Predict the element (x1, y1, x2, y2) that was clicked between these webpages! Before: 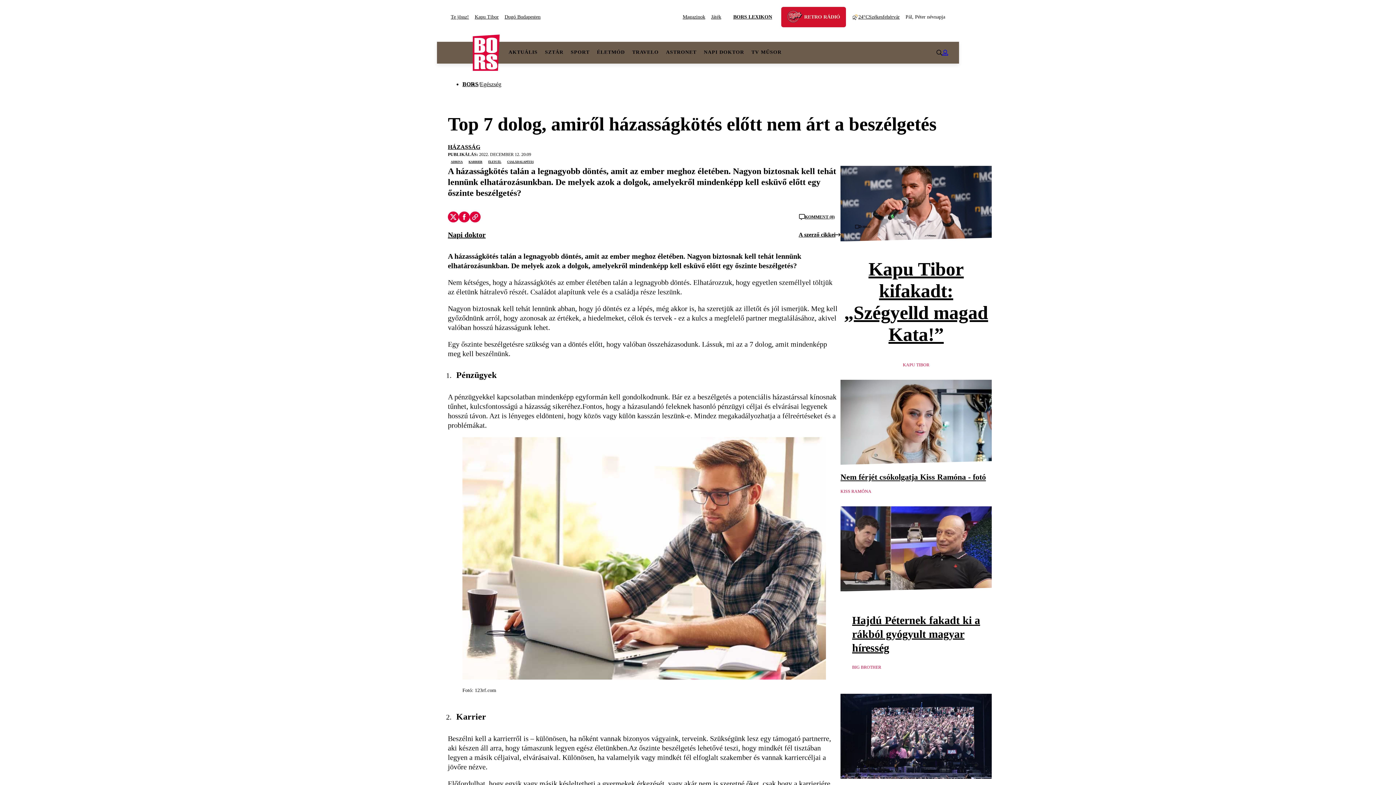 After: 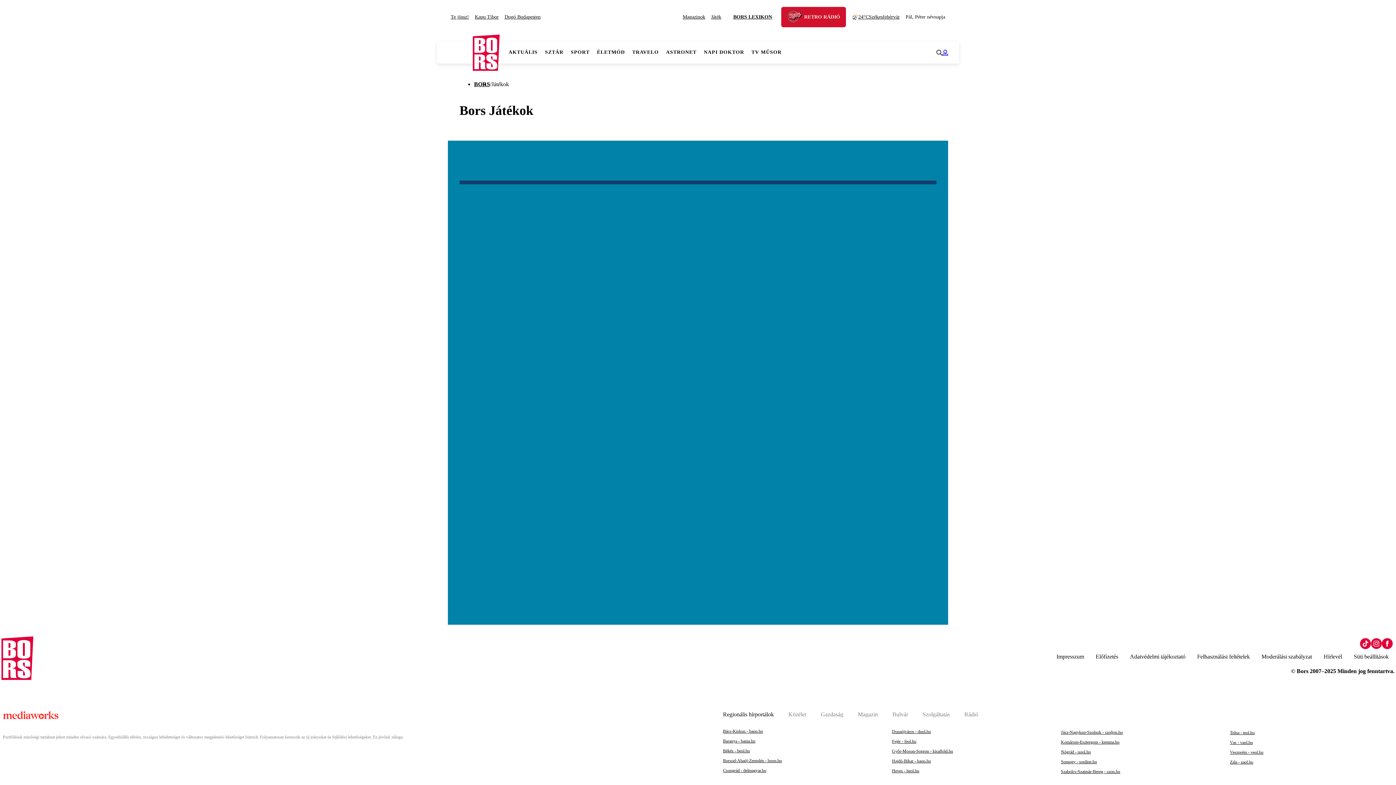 Action: bbox: (708, 12, 724, 21) label: Játék